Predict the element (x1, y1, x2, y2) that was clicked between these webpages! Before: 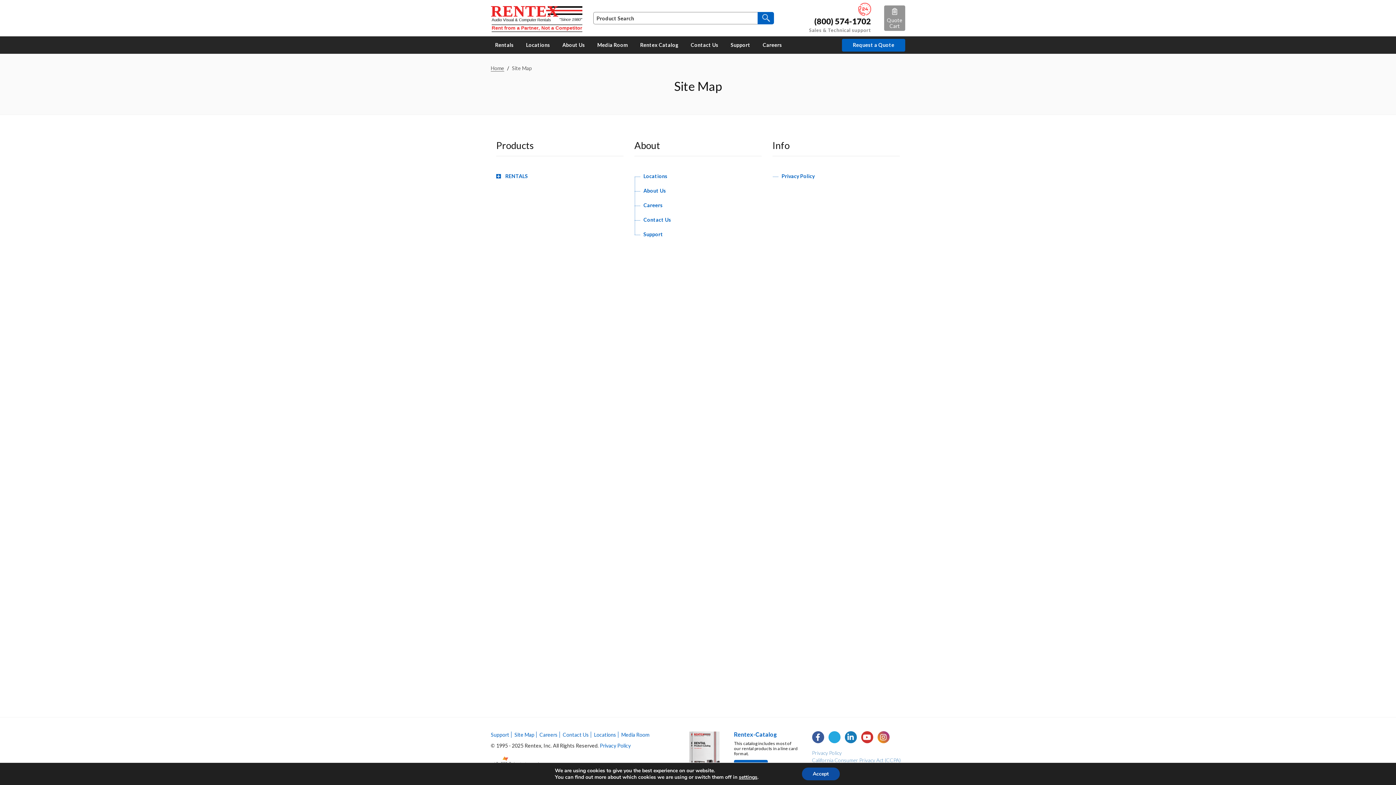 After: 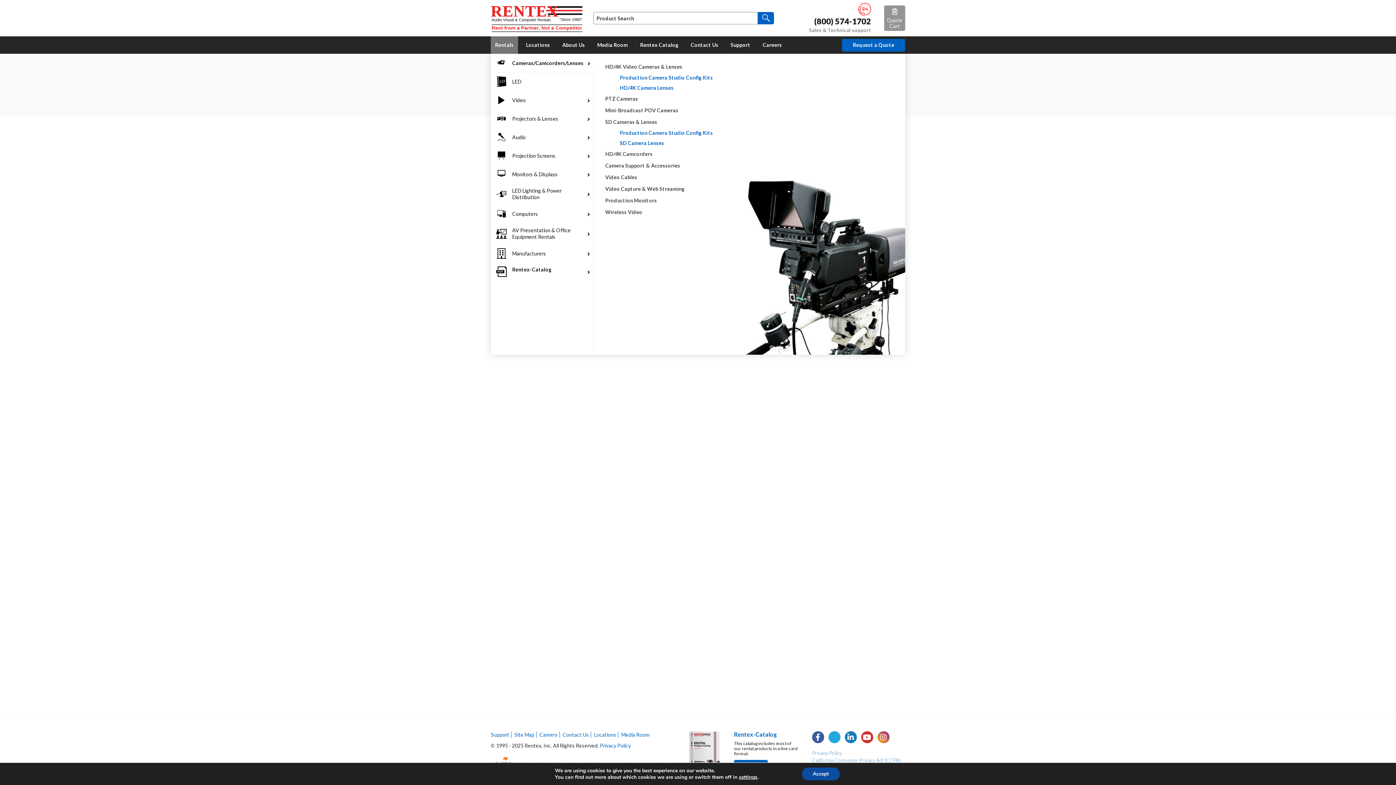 Action: bbox: (490, 36, 518, 53) label: Rentals